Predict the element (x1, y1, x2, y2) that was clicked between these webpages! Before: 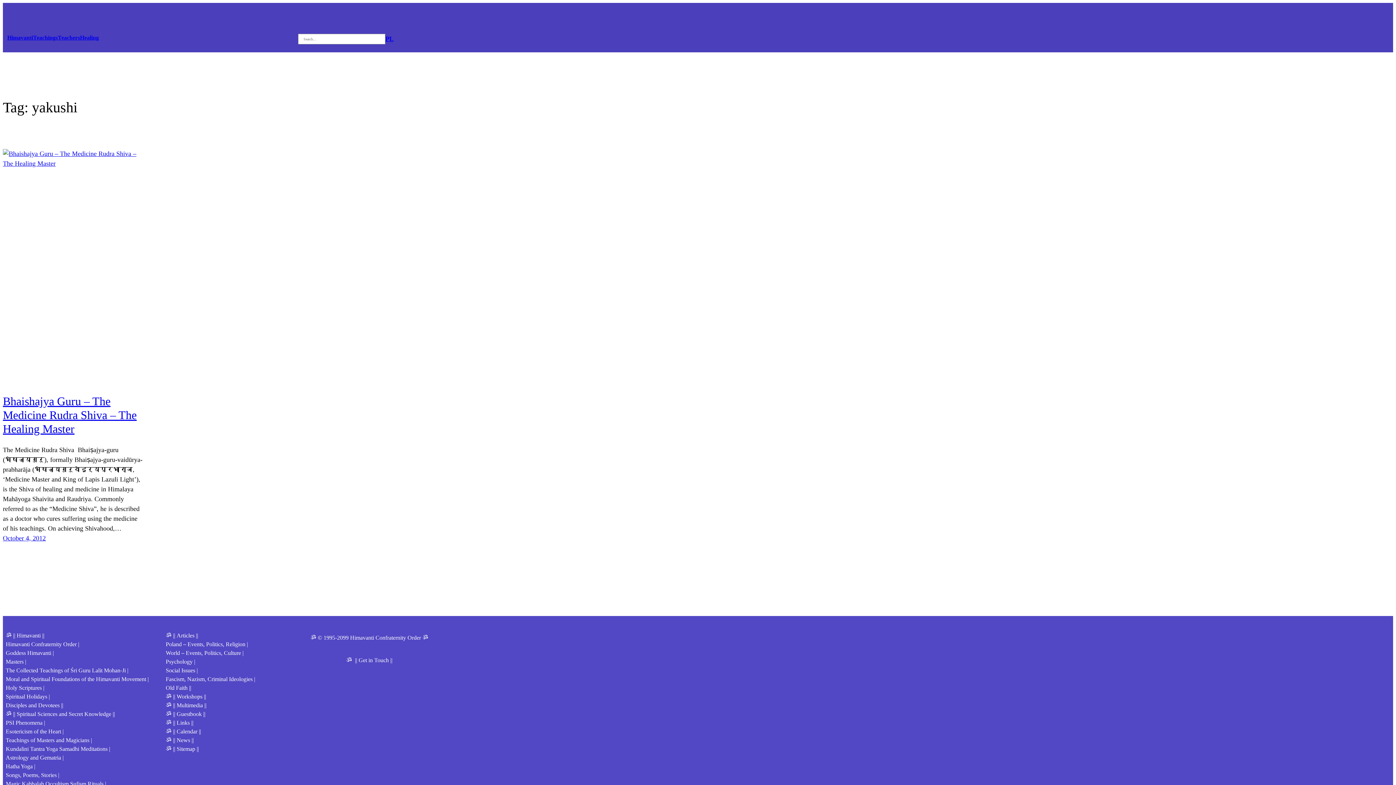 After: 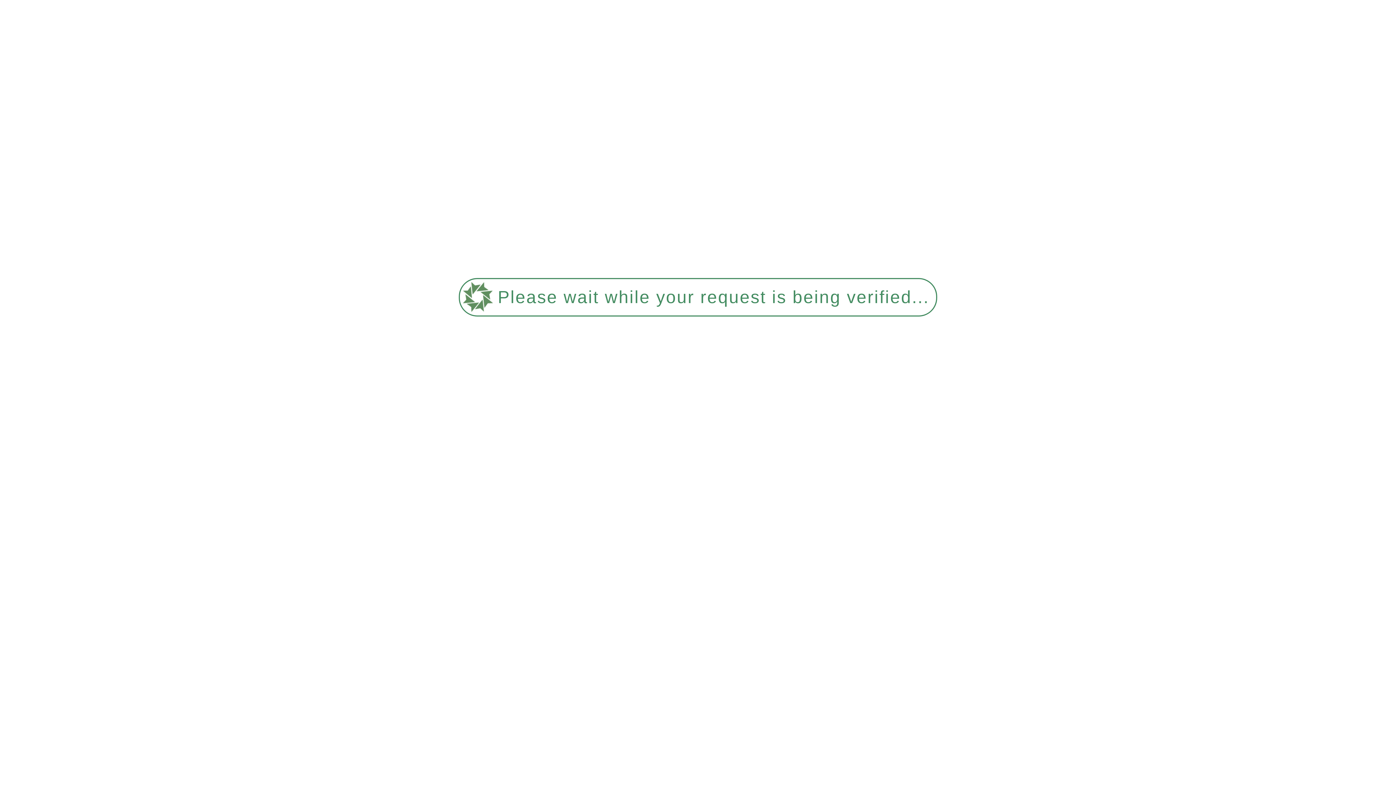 Action: bbox: (2, 394, 136, 435) label: Bhaishajya Guru – The Medicine Rudra Shiva – The Healing Master